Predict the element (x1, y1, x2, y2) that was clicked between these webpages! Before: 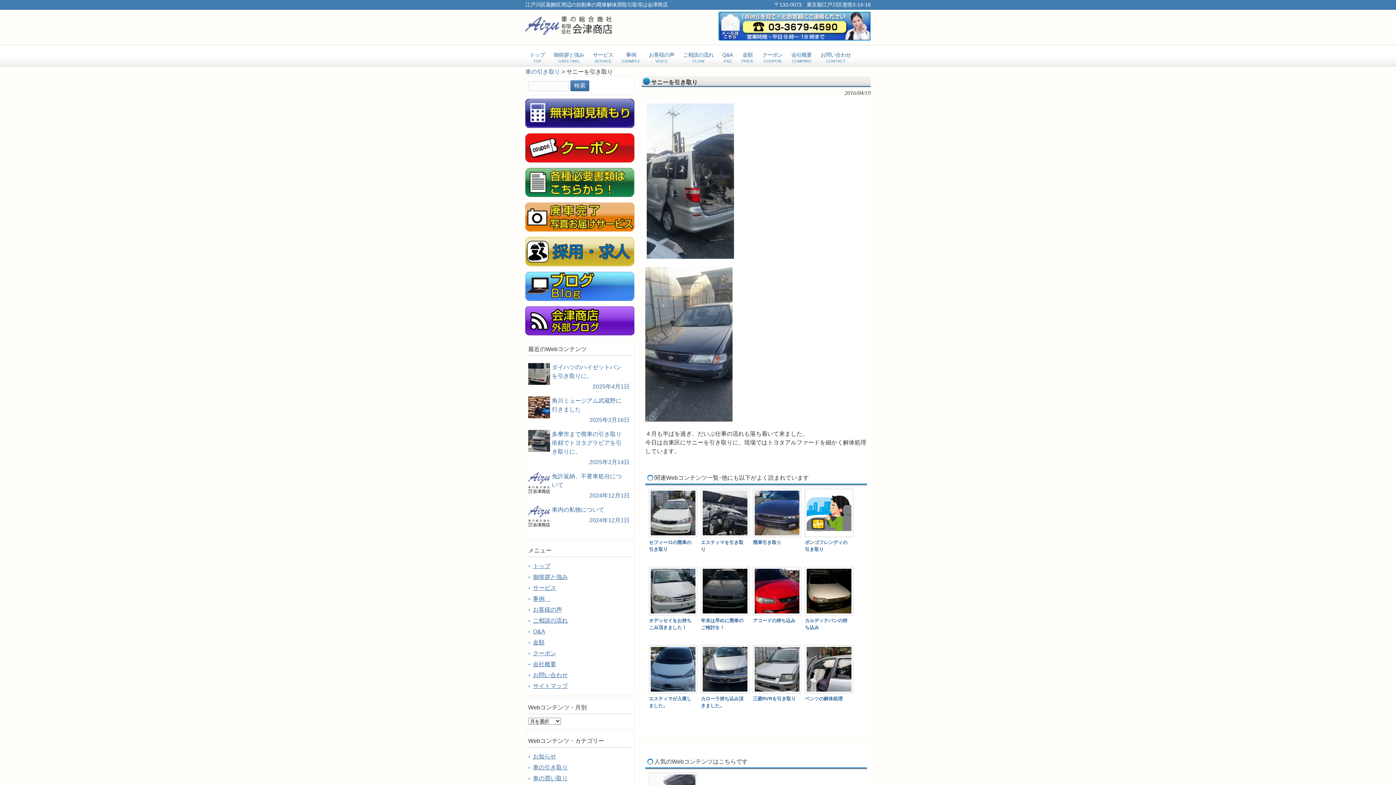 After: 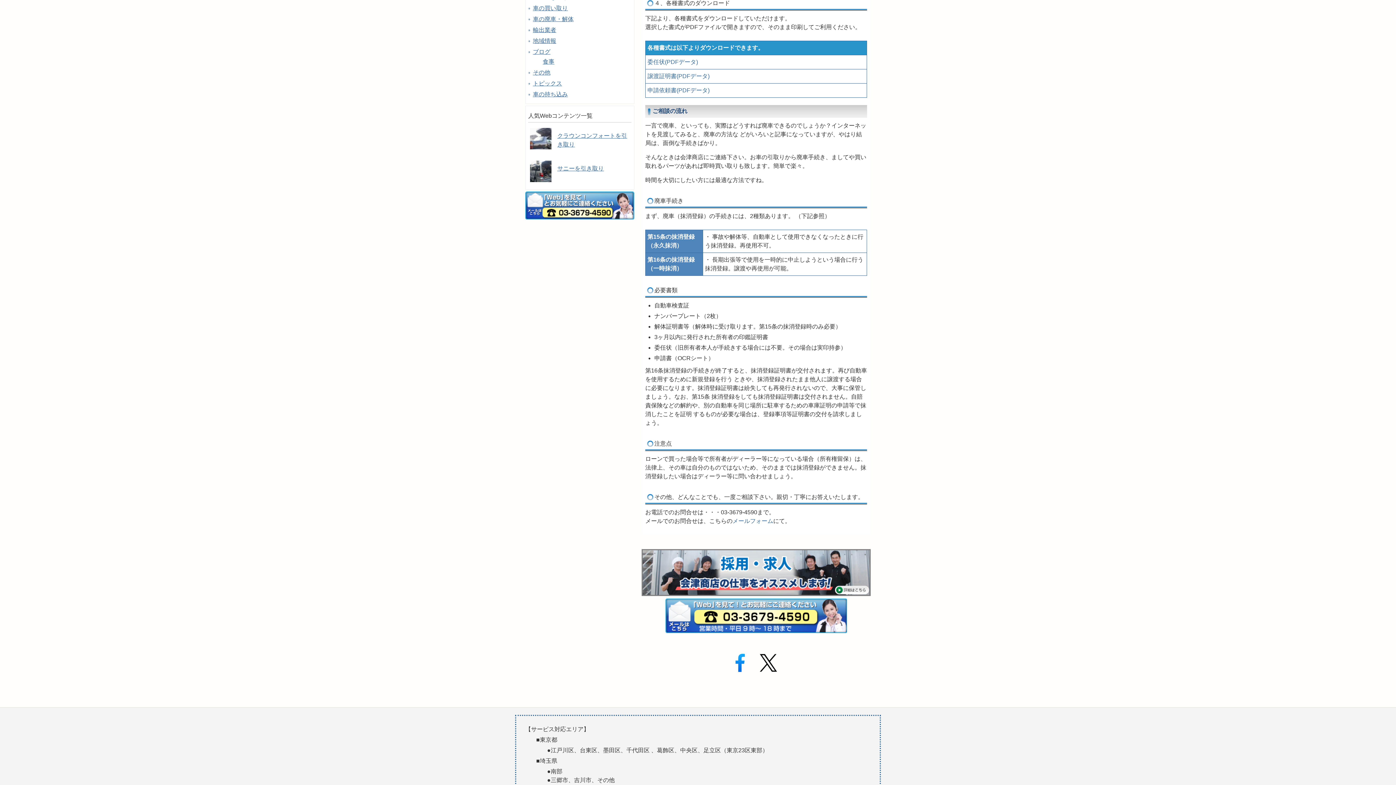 Action: bbox: (525, 168, 634, 197)